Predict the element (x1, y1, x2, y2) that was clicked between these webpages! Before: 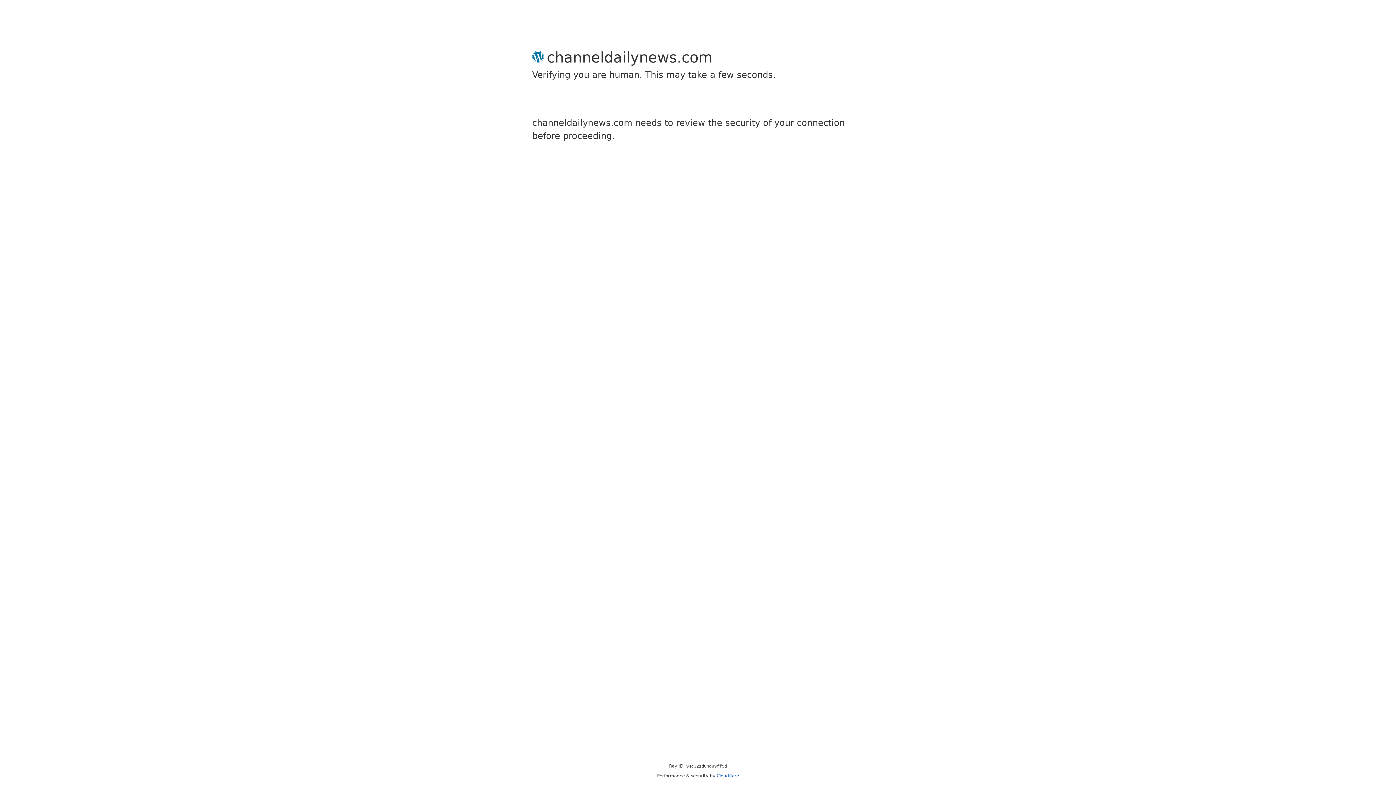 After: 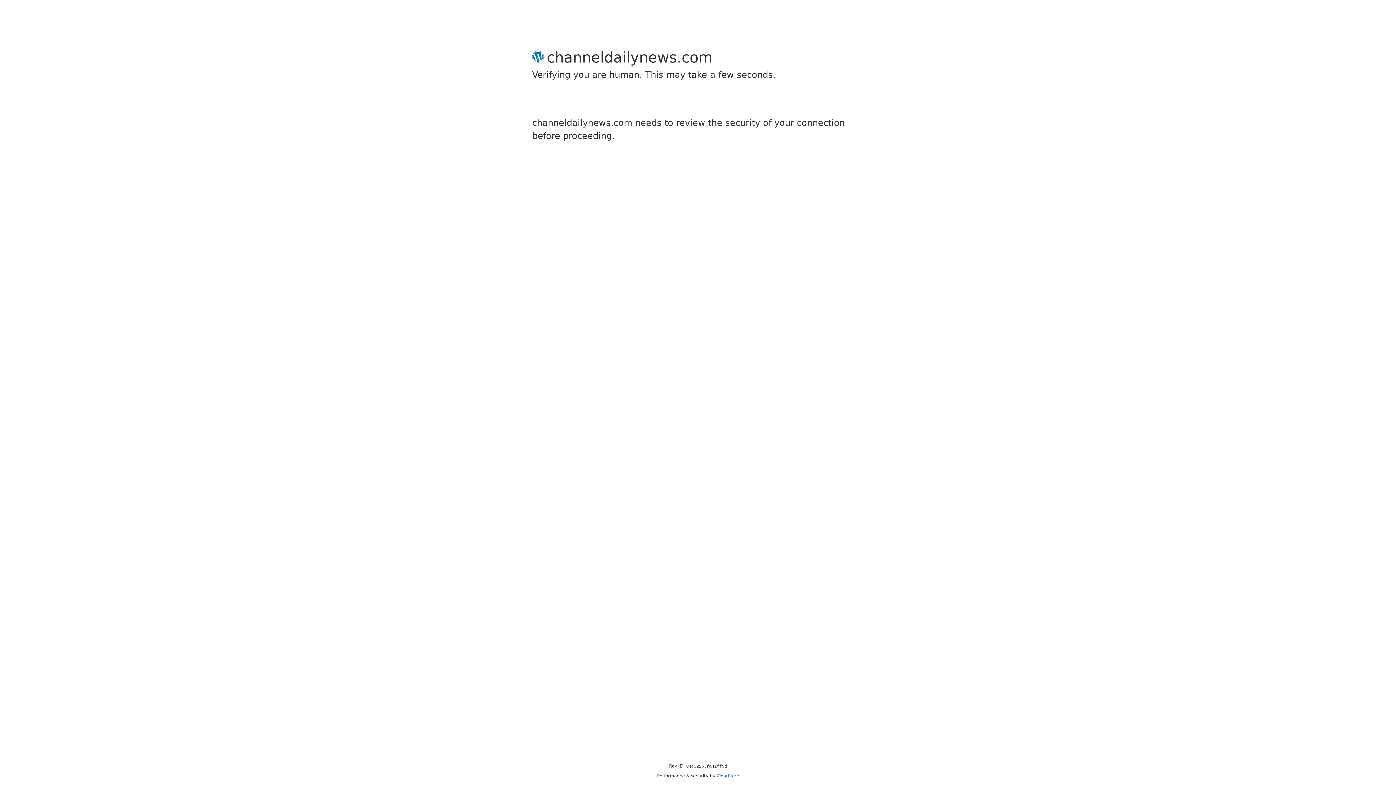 Action: bbox: (716, 773, 739, 778) label: Cloudflare